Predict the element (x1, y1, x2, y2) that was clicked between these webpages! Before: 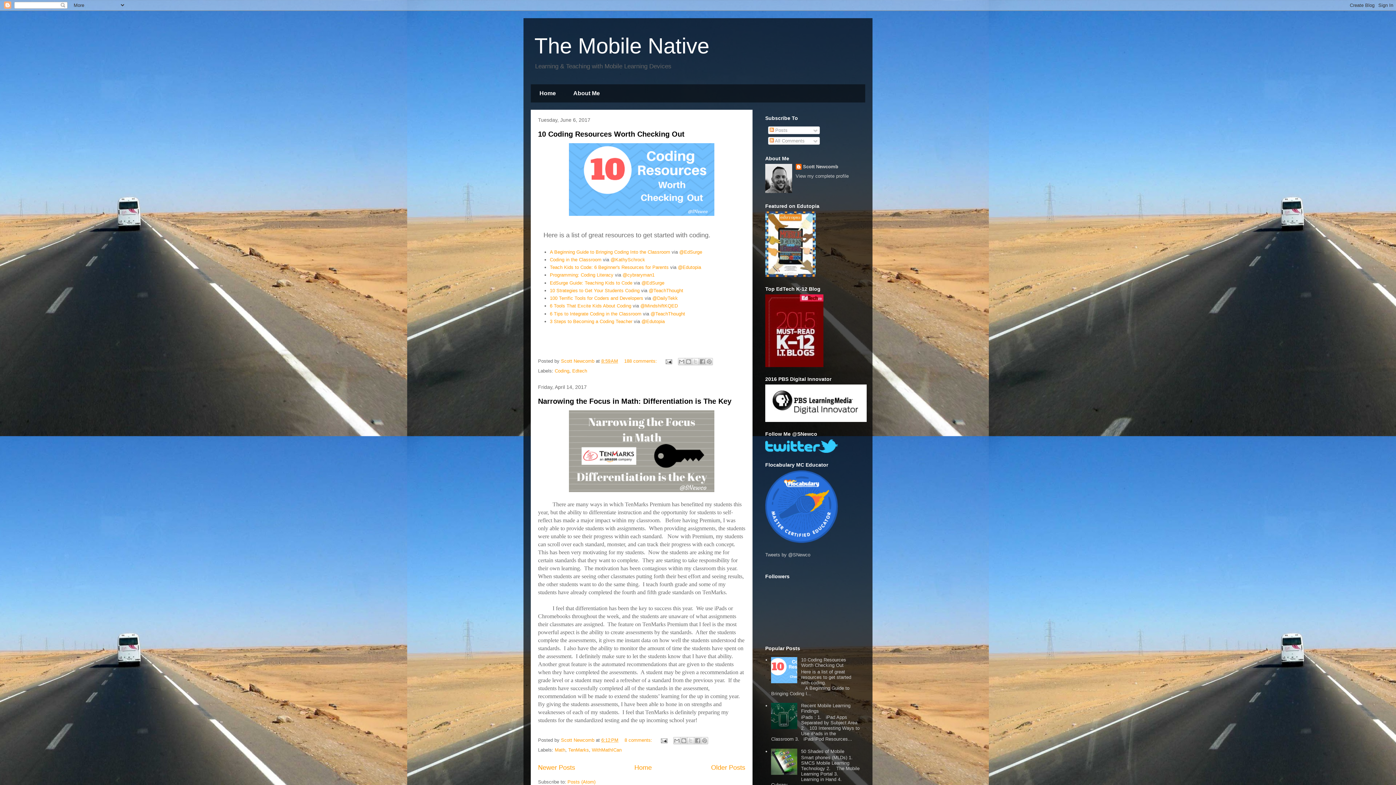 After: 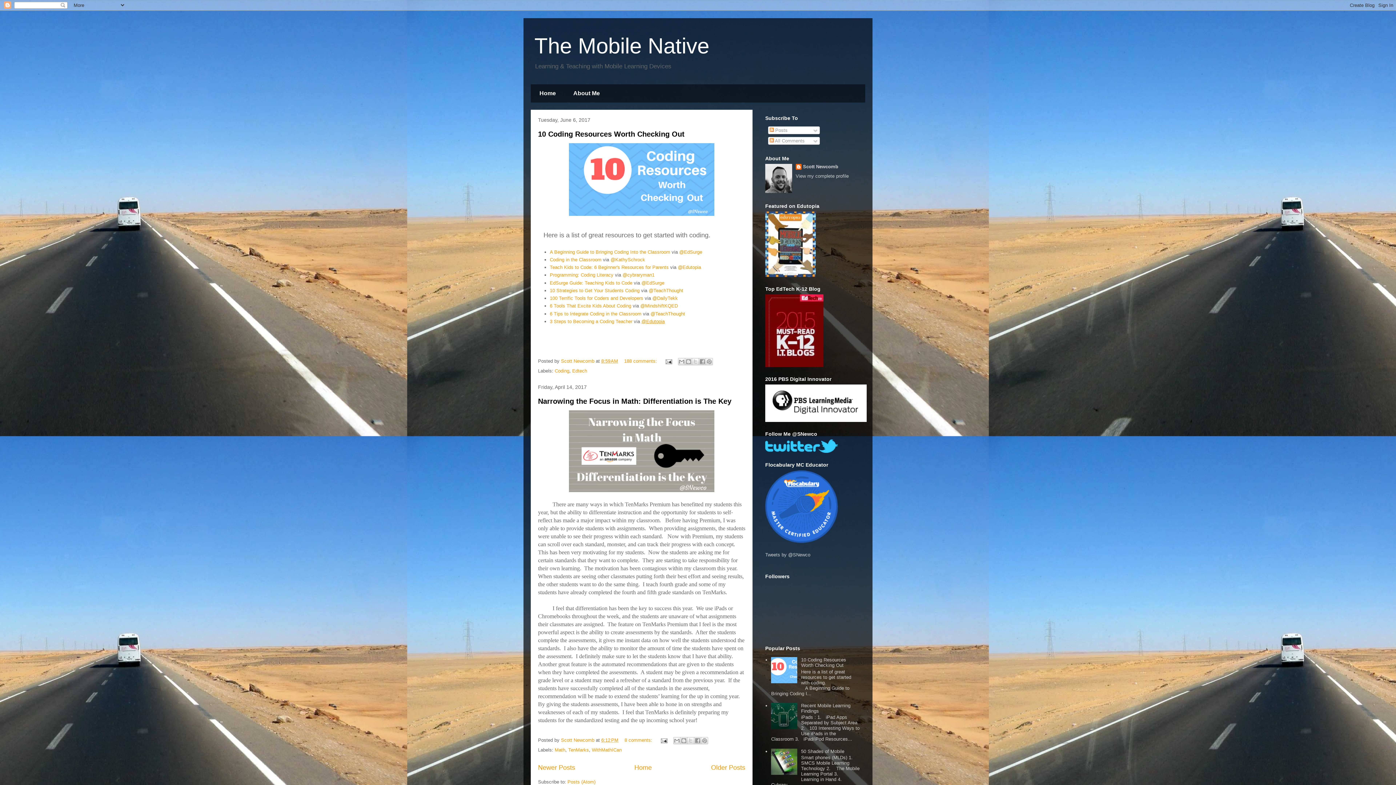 Action: bbox: (641, 318, 664, 324) label: @Edutopia